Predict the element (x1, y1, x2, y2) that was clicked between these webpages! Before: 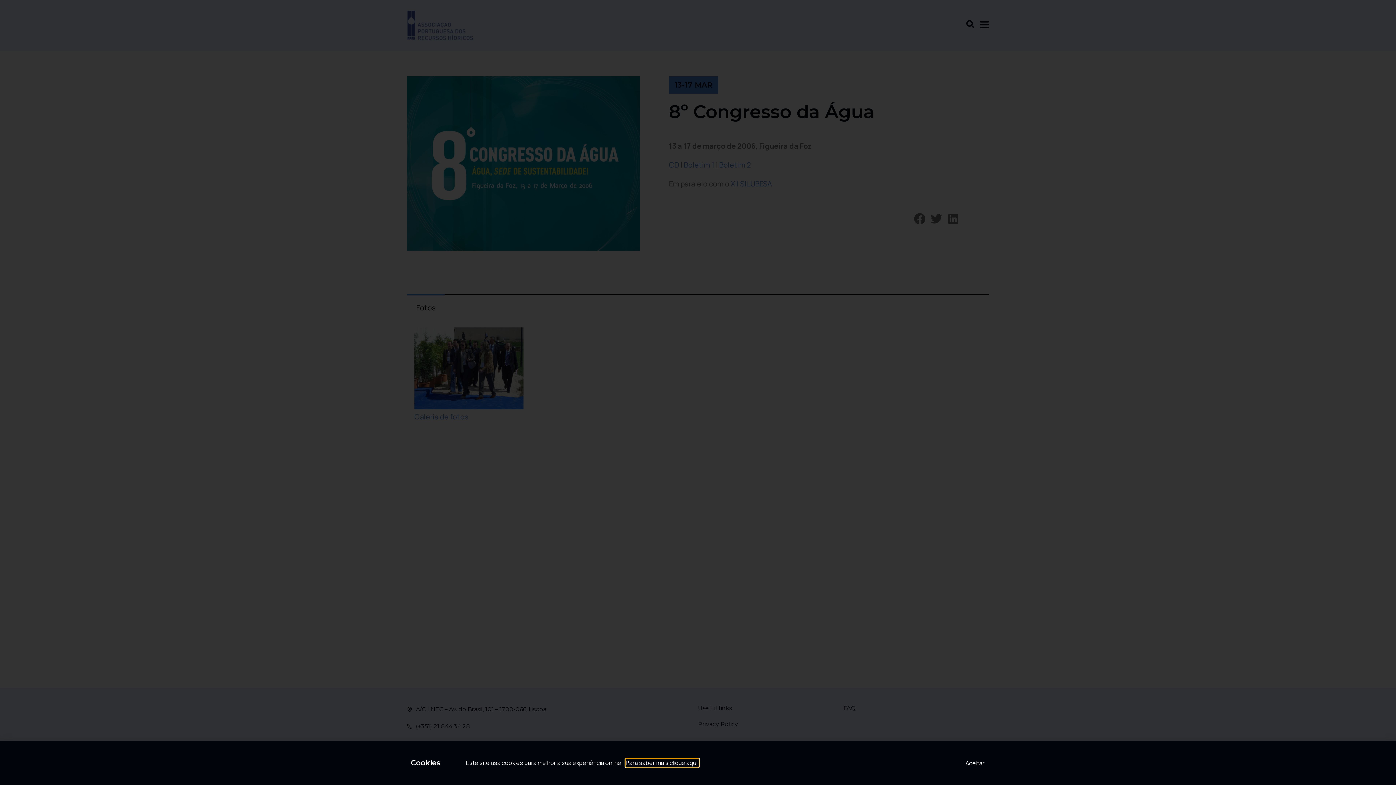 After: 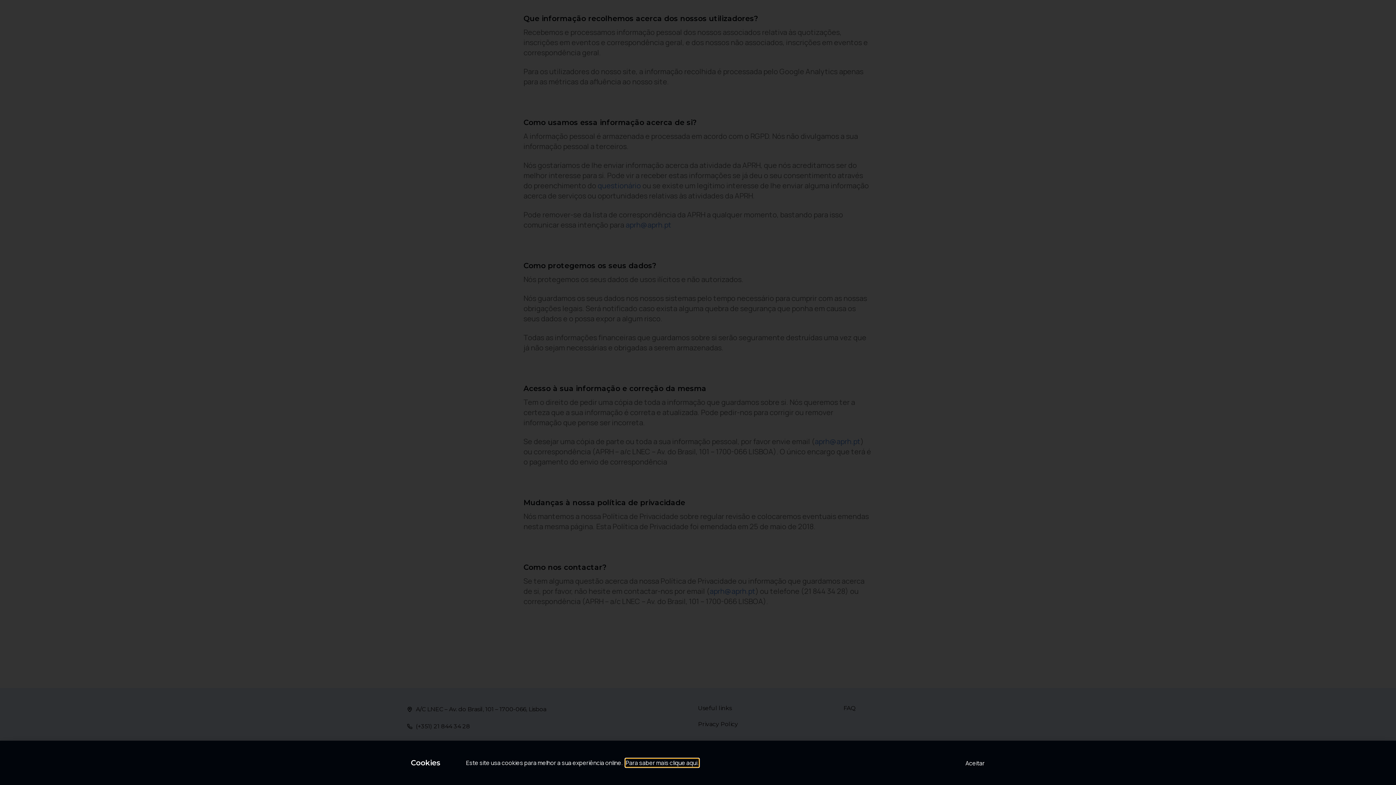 Action: bbox: (625, 759, 698, 767) label: Para saber mais clique aqui.